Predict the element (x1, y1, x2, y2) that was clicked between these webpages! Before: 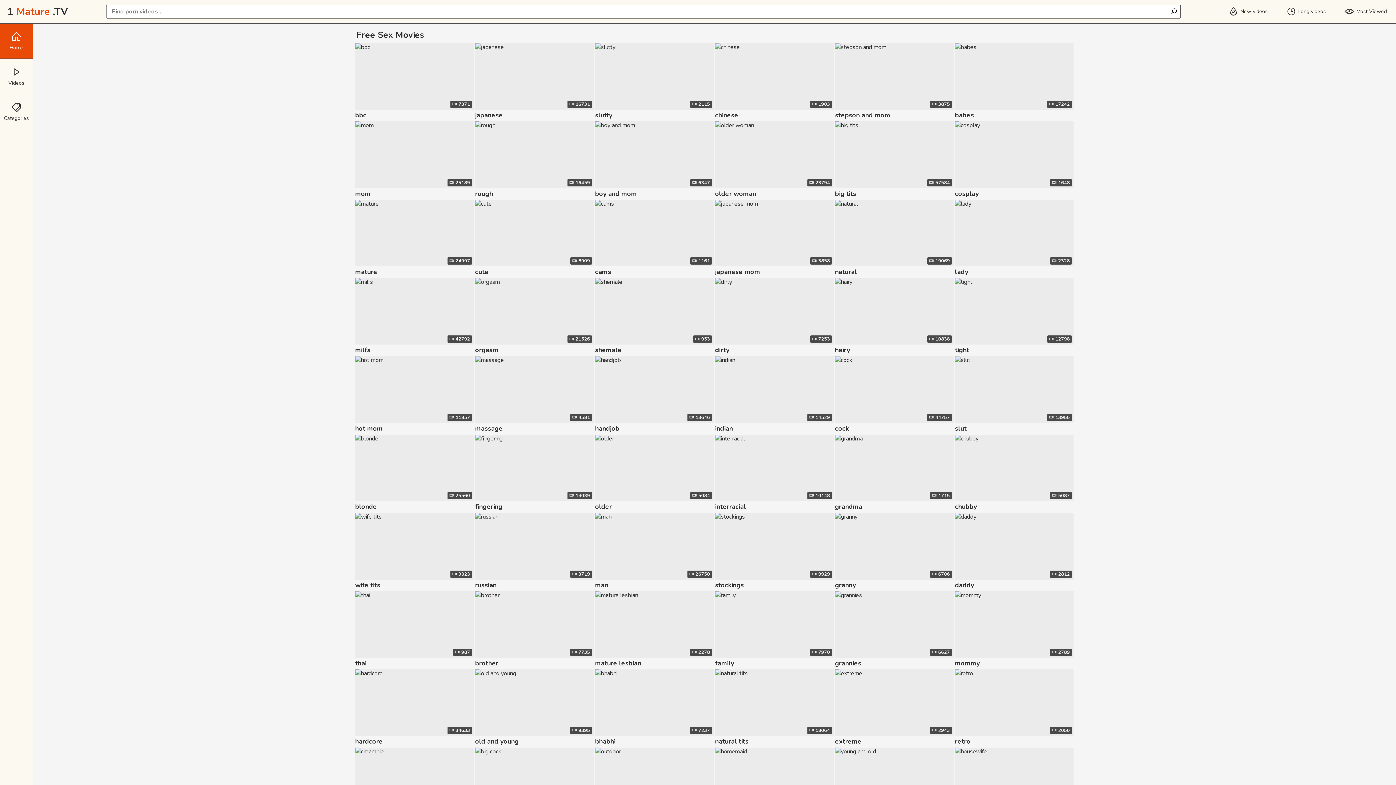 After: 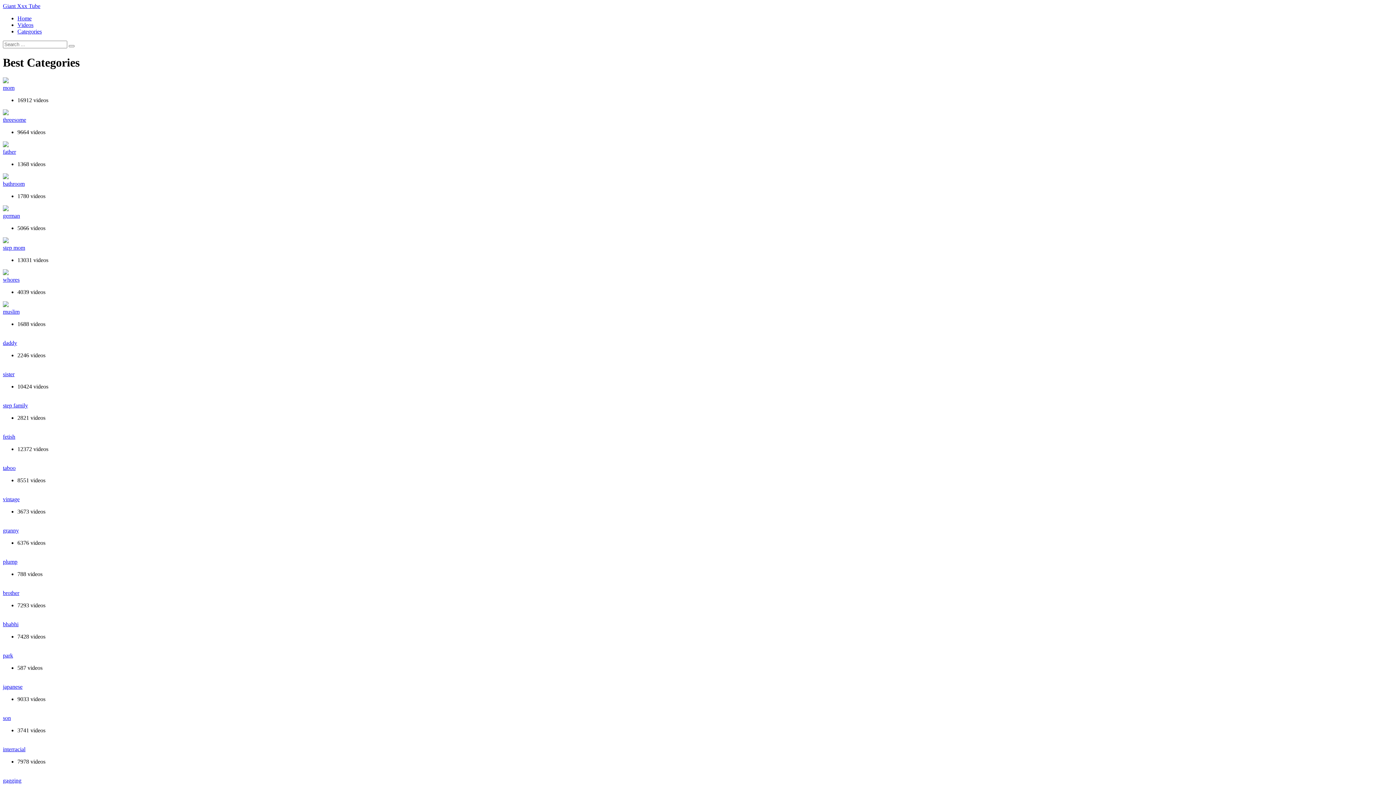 Action: label: orgasm bbox: (475, 344, 593, 355)